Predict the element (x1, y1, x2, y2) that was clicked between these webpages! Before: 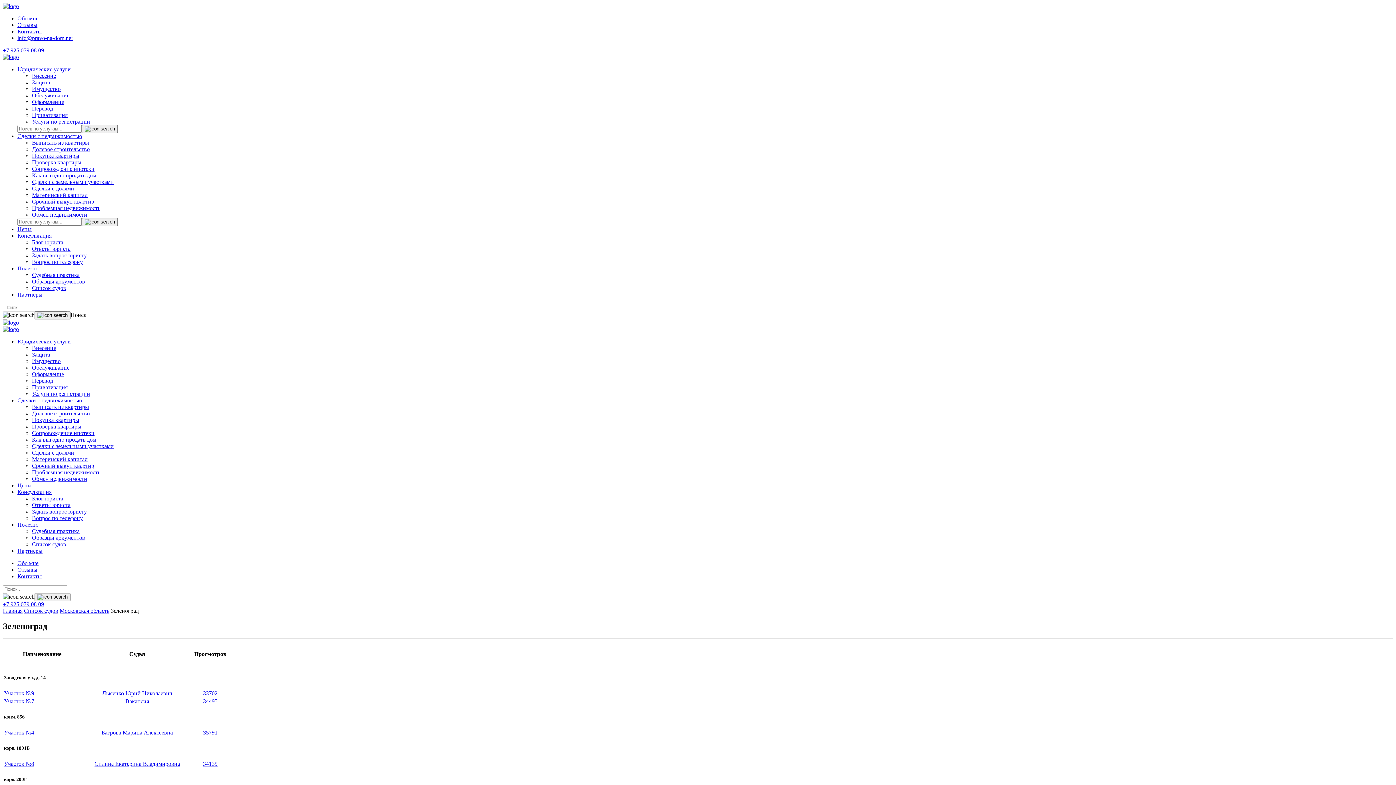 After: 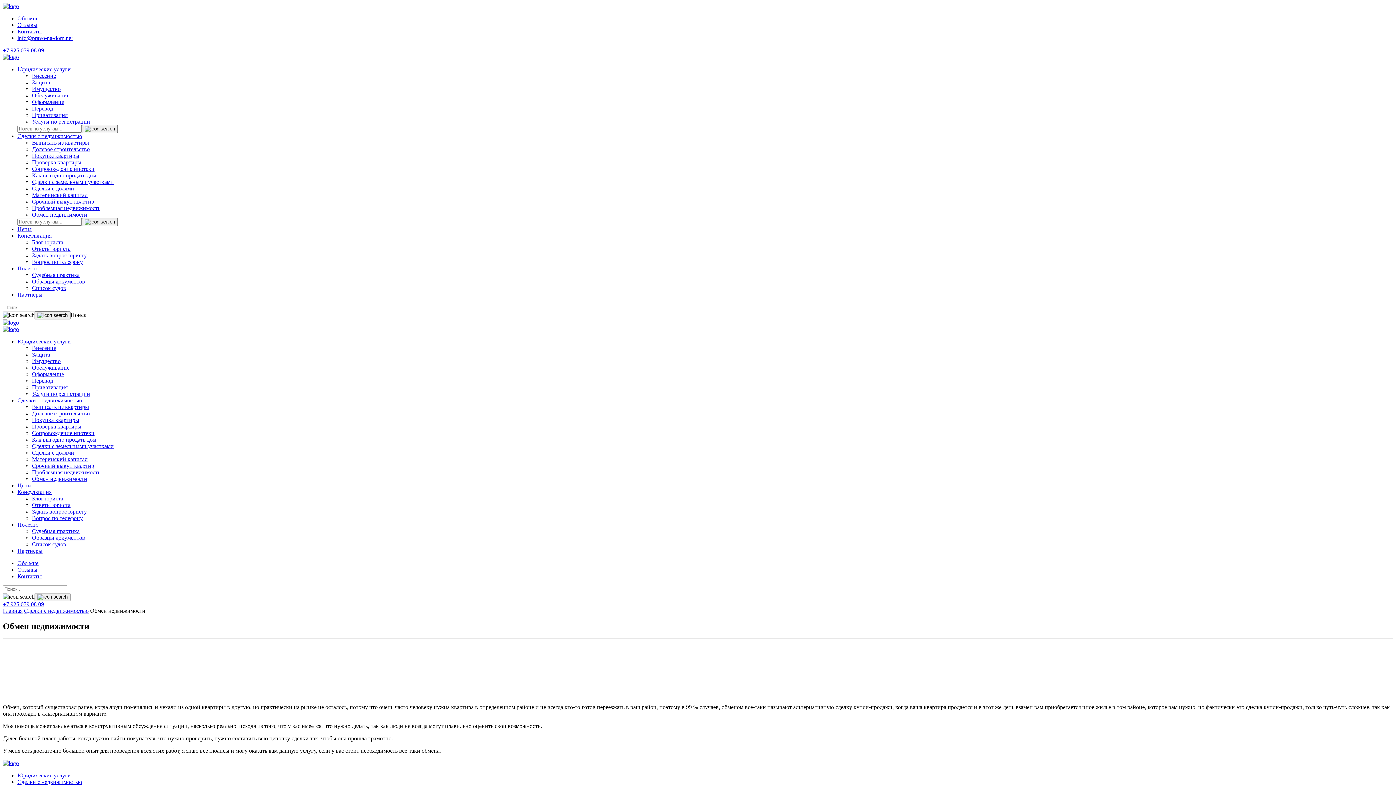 Action: bbox: (32, 476, 87, 482) label: Обмен недвижимости